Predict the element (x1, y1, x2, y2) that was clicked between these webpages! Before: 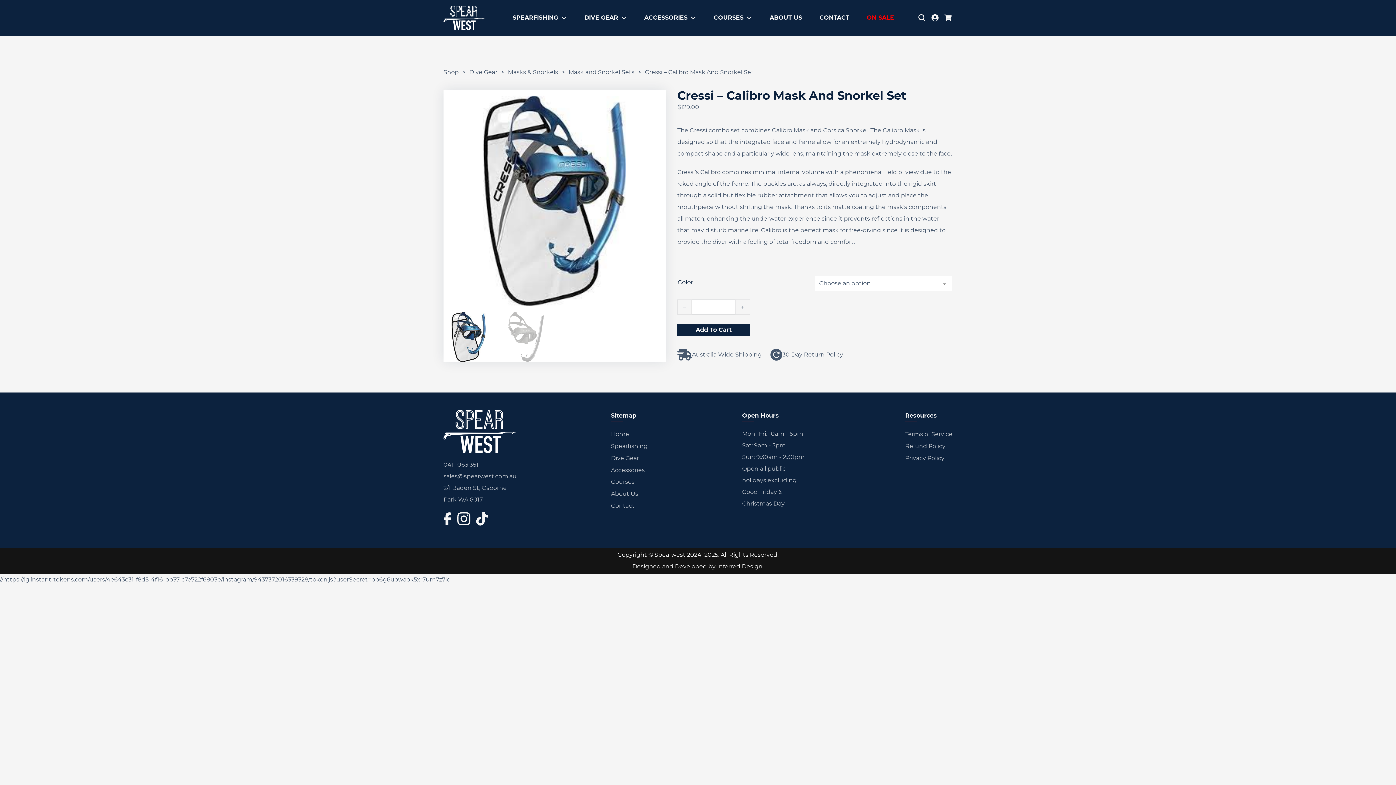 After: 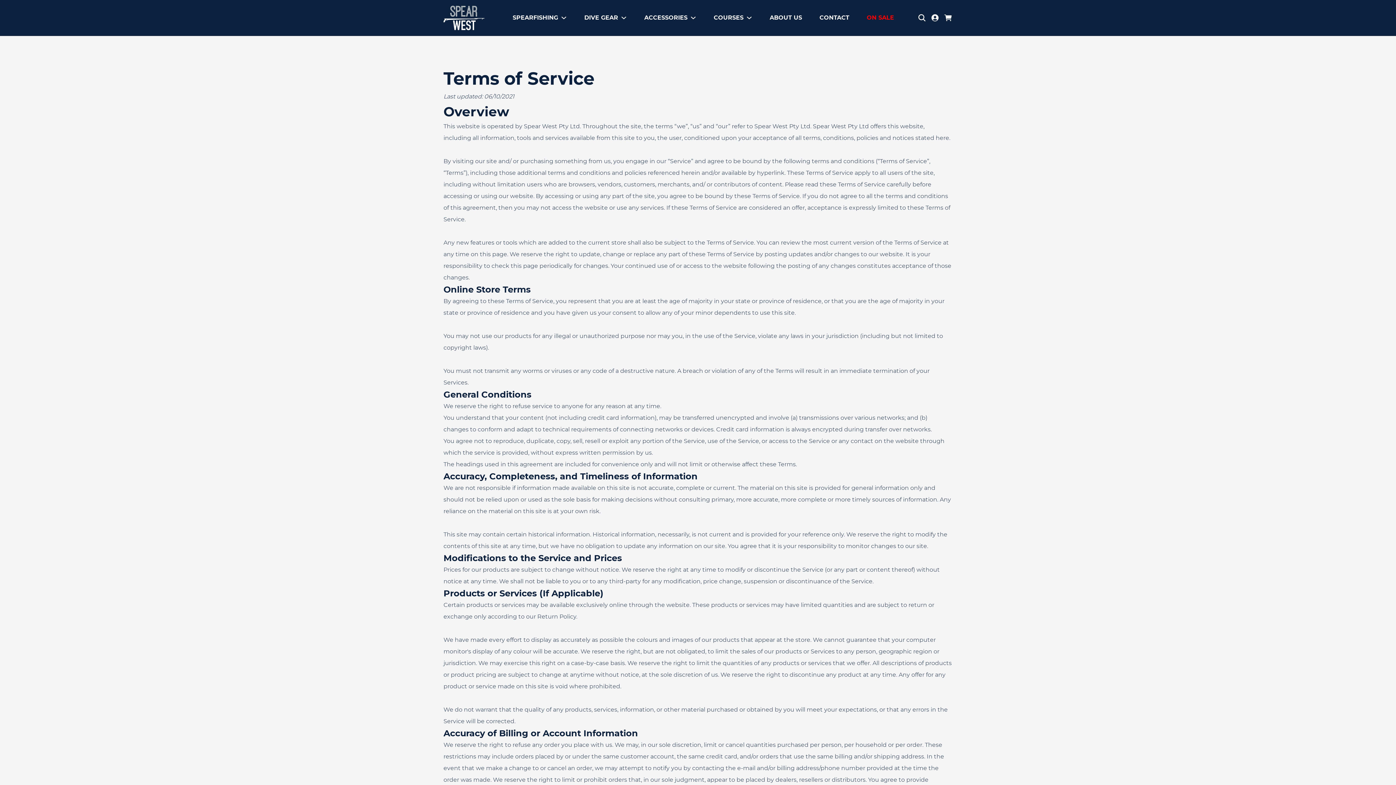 Action: bbox: (905, 428, 952, 440) label: Terms of Service